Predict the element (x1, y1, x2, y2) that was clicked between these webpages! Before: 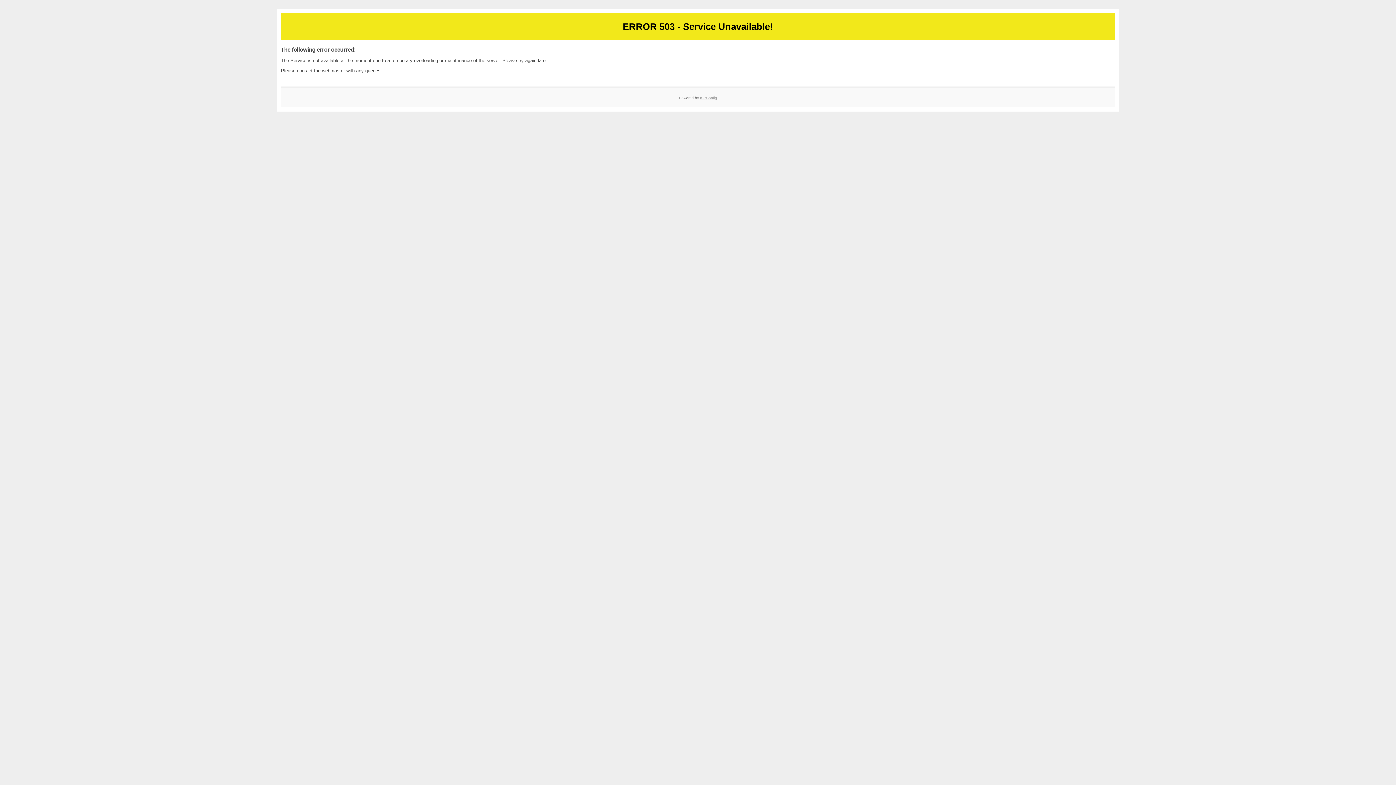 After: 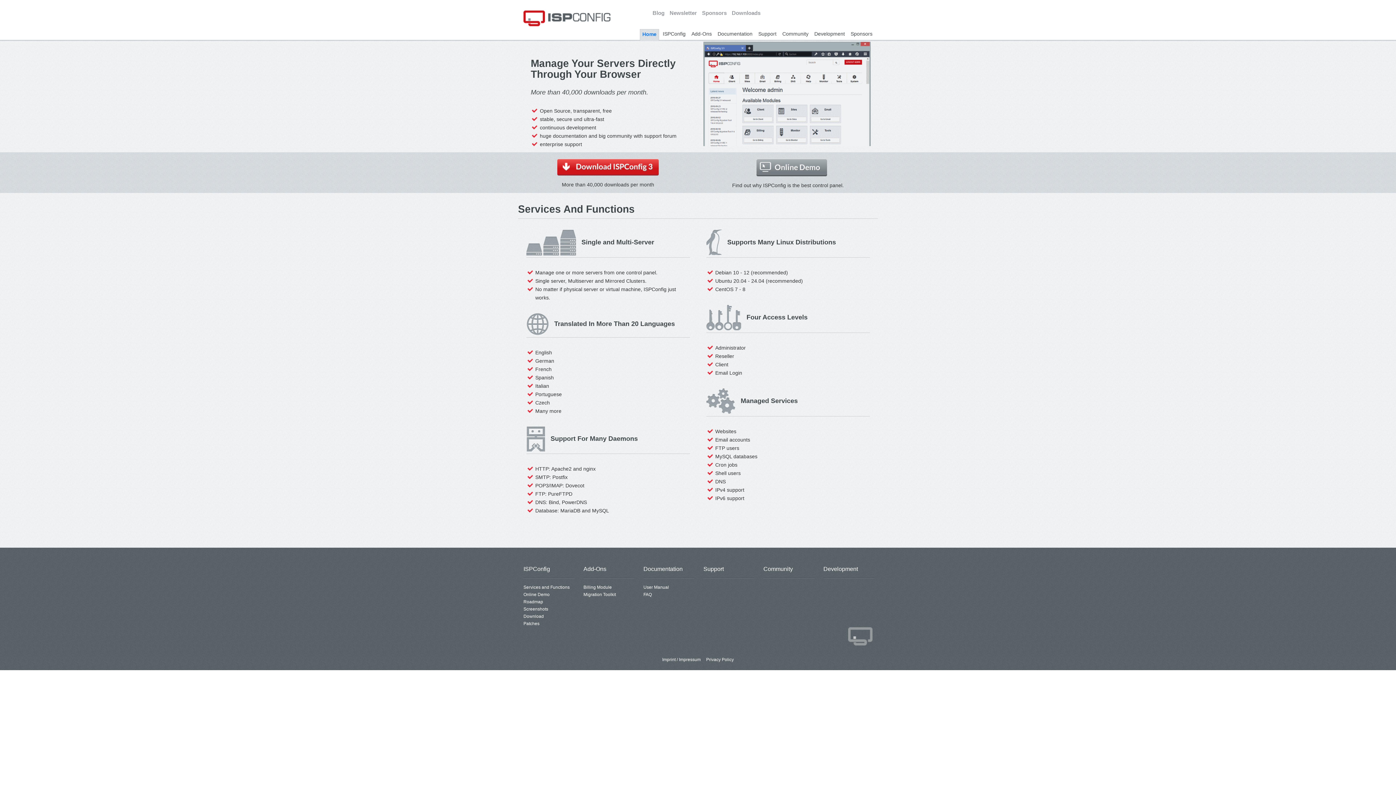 Action: label: ISPConfig bbox: (700, 95, 717, 99)